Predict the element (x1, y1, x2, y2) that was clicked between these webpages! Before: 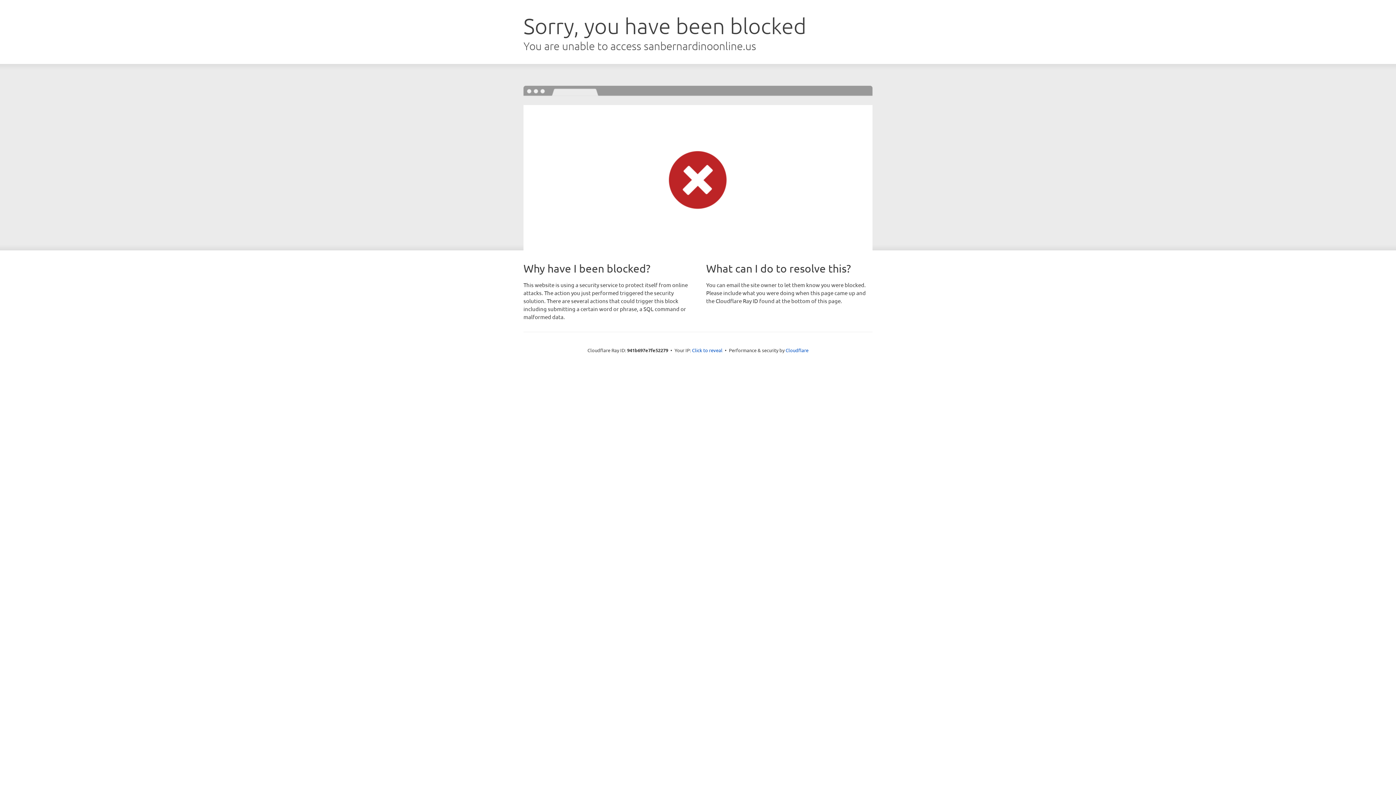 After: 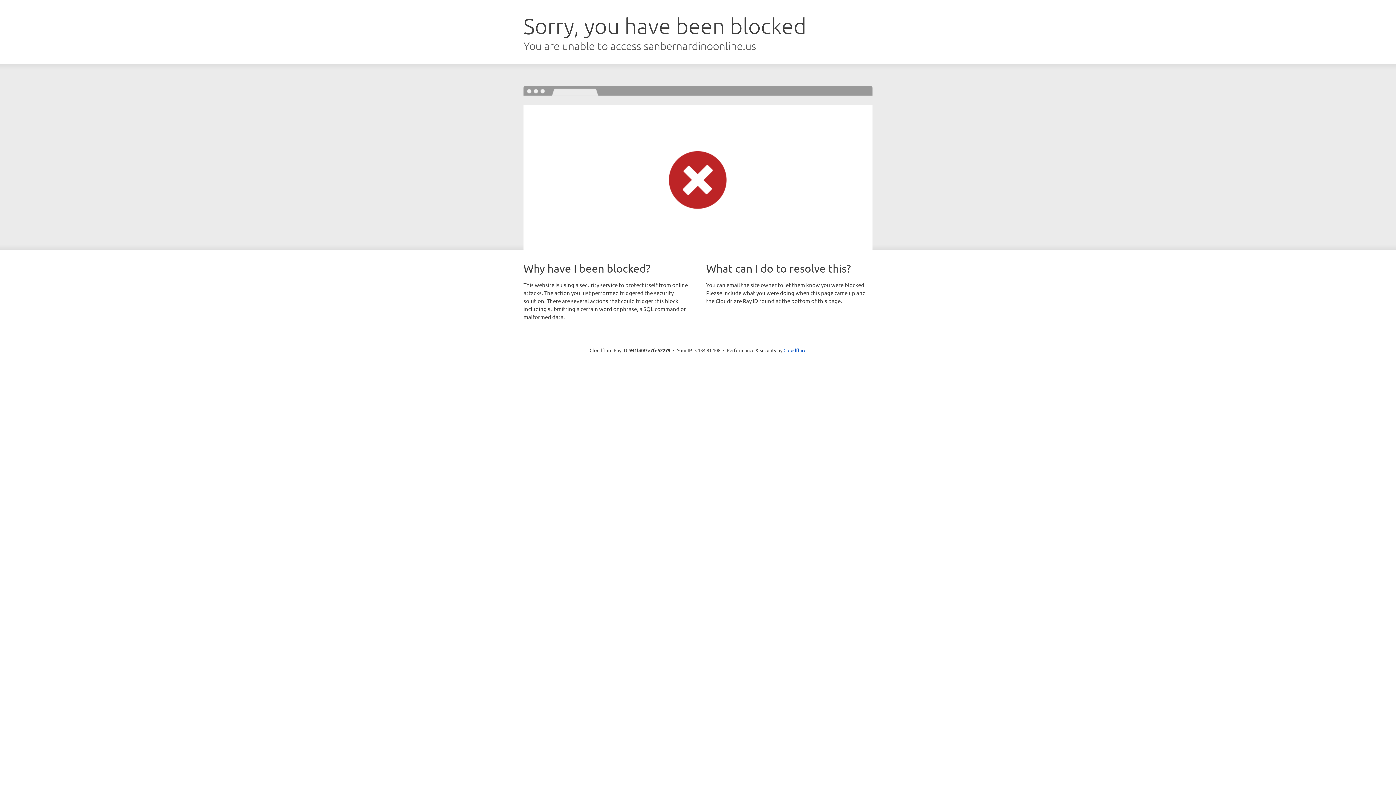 Action: label: Click to reveal bbox: (692, 346, 722, 353)